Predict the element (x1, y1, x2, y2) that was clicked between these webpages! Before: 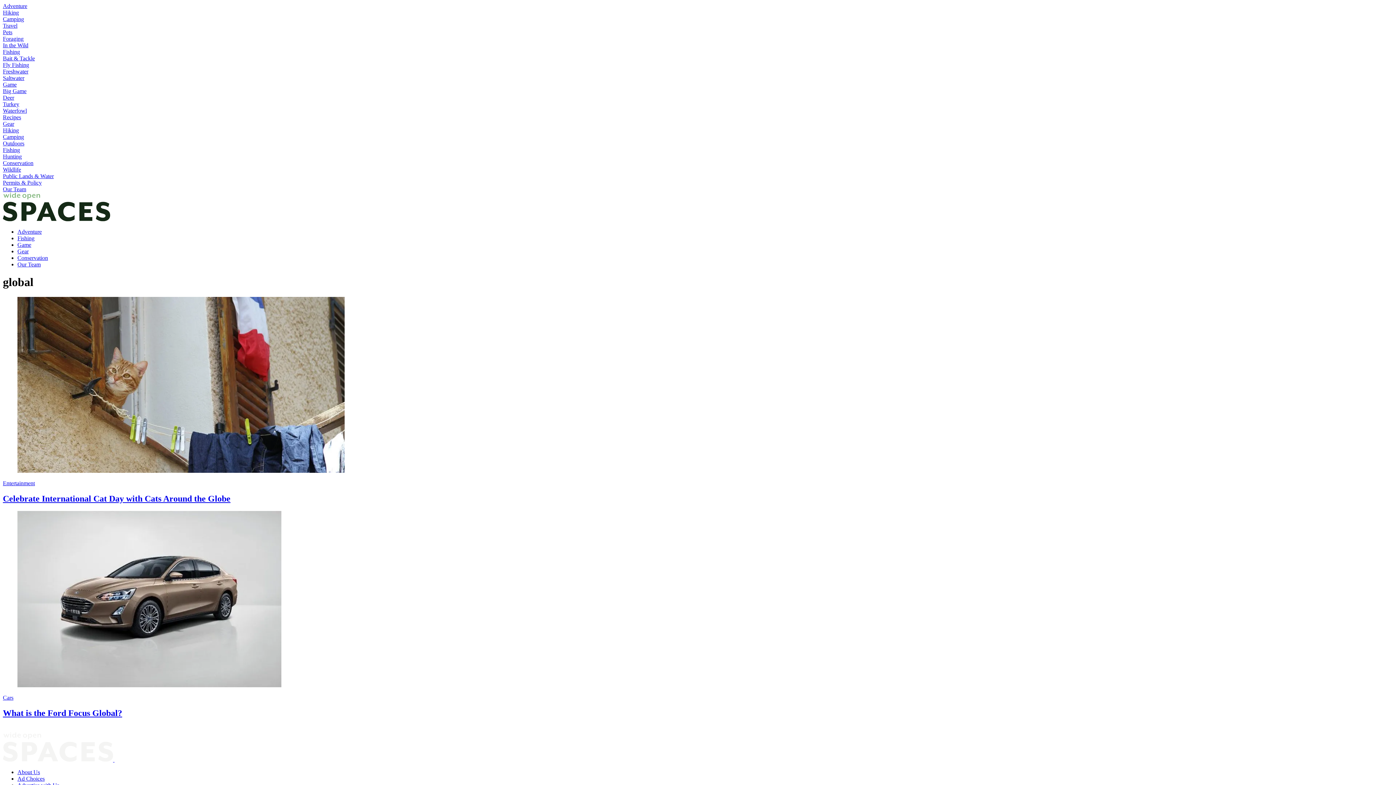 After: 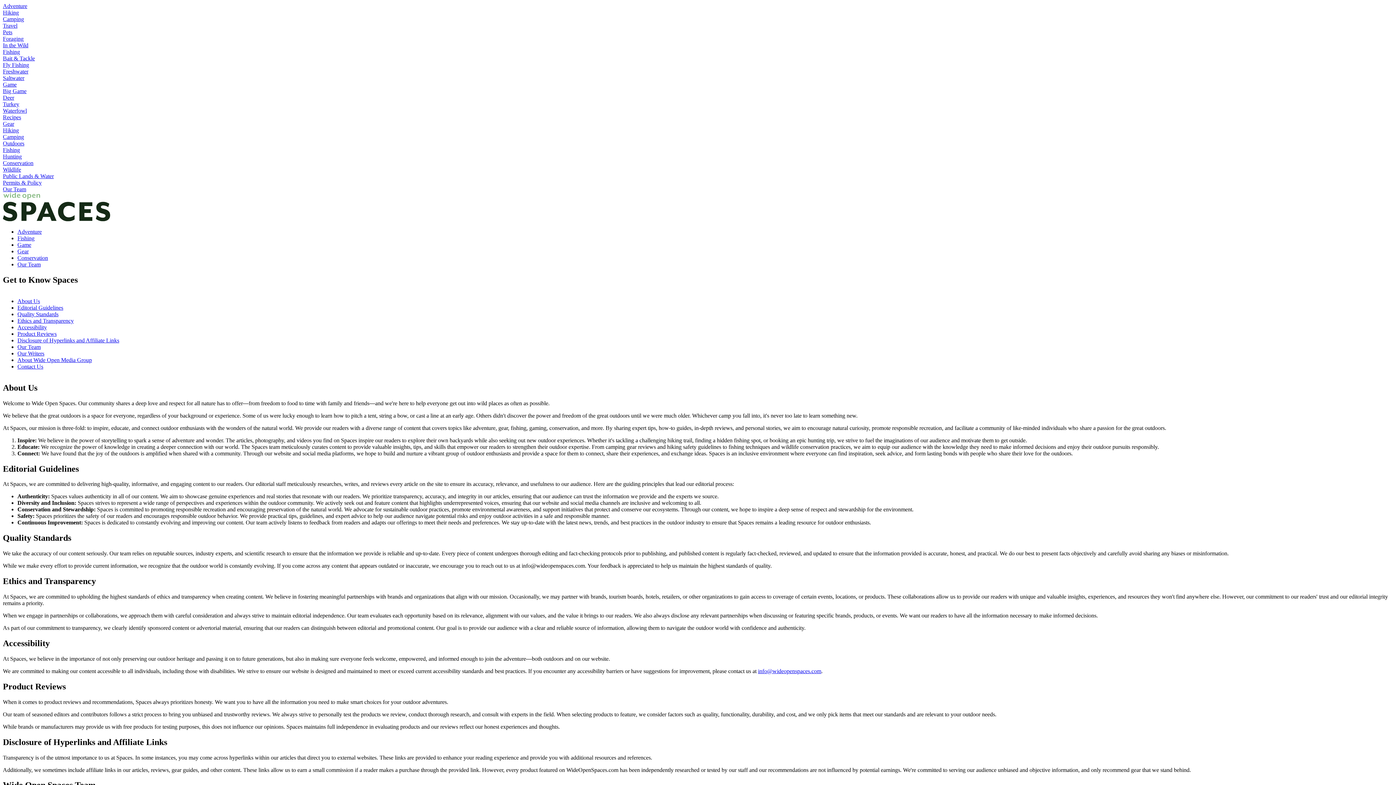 Action: bbox: (2, 186, 26, 192) label: Our Team